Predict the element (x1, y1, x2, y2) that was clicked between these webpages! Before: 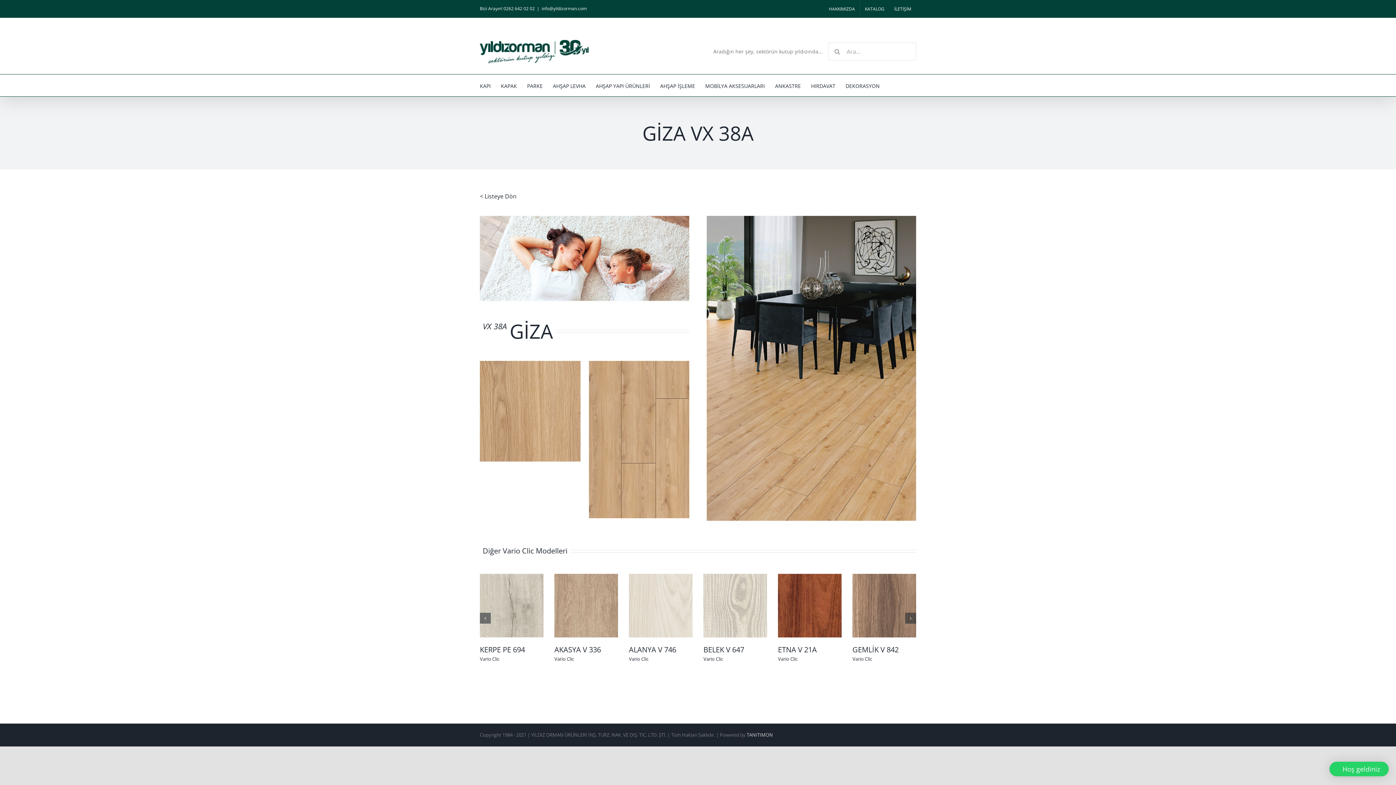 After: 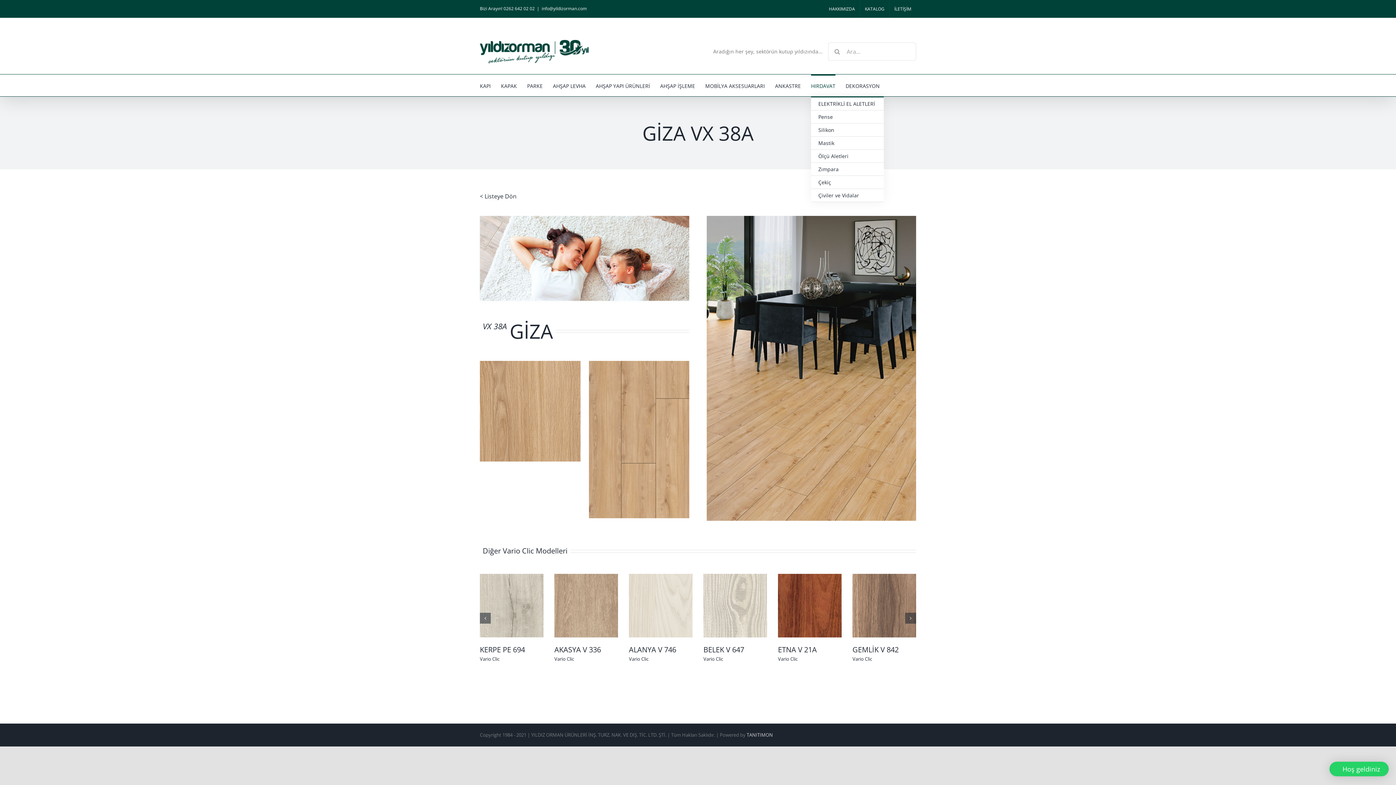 Action: label: HIRDAVAT bbox: (811, 74, 835, 96)